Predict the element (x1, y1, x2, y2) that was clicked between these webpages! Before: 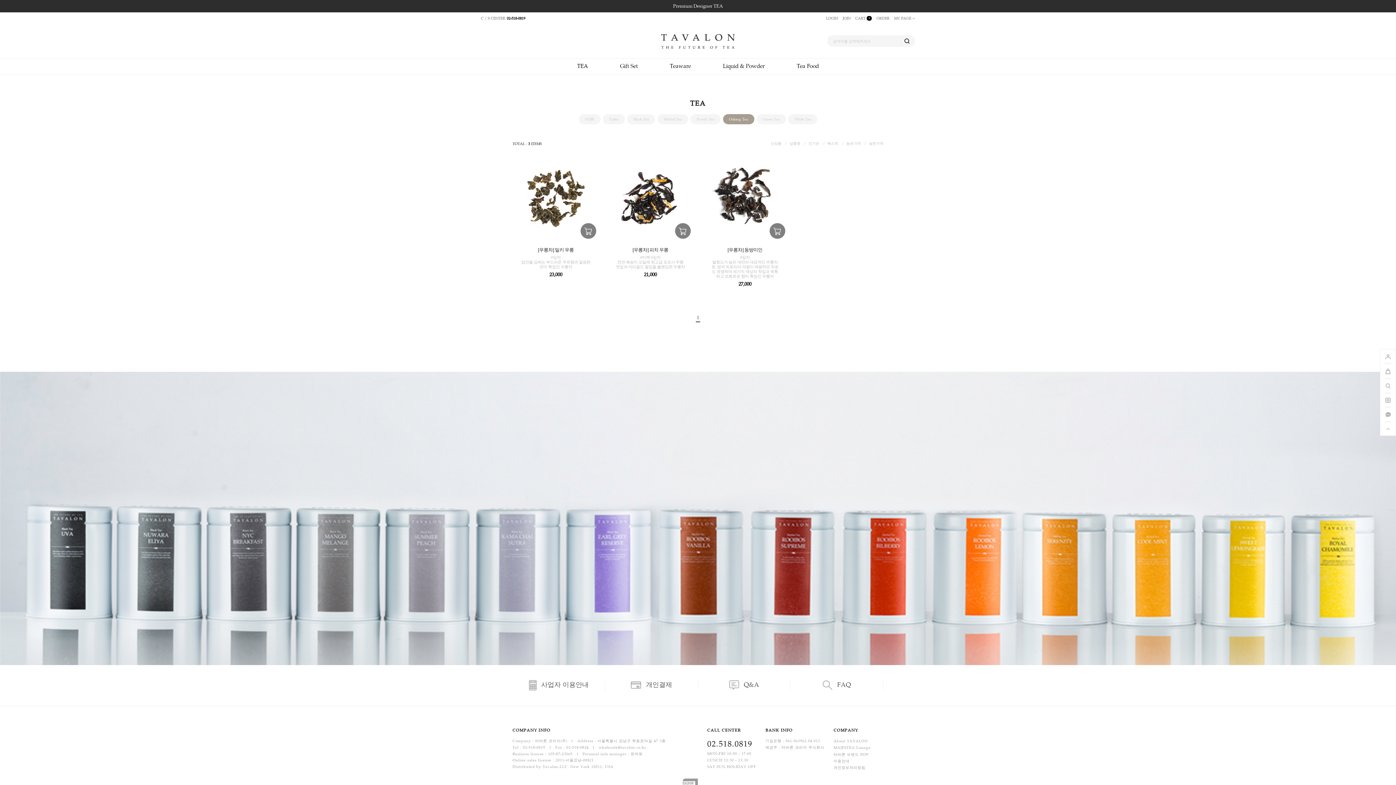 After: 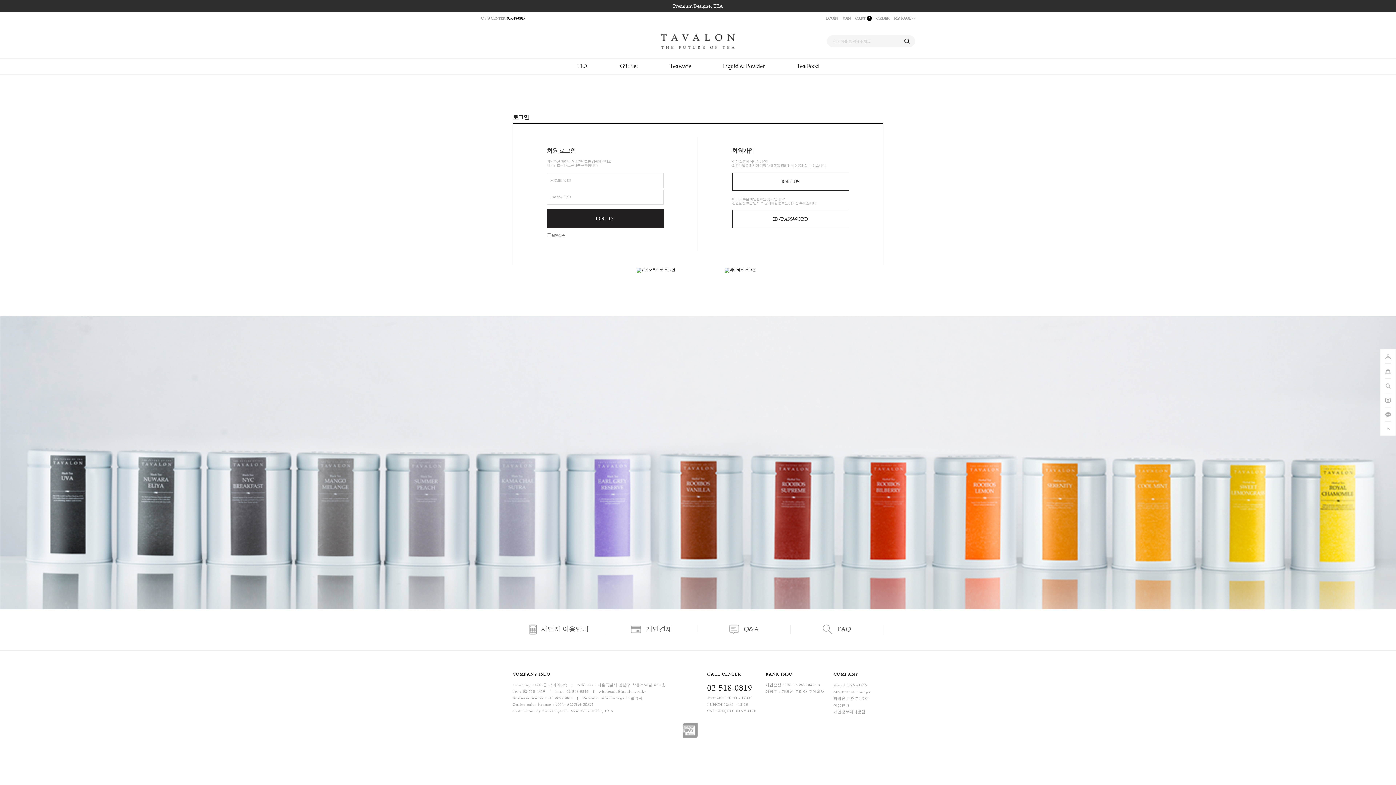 Action: label: Premium Designer TEA bbox: (565, 0, 1076, 14)